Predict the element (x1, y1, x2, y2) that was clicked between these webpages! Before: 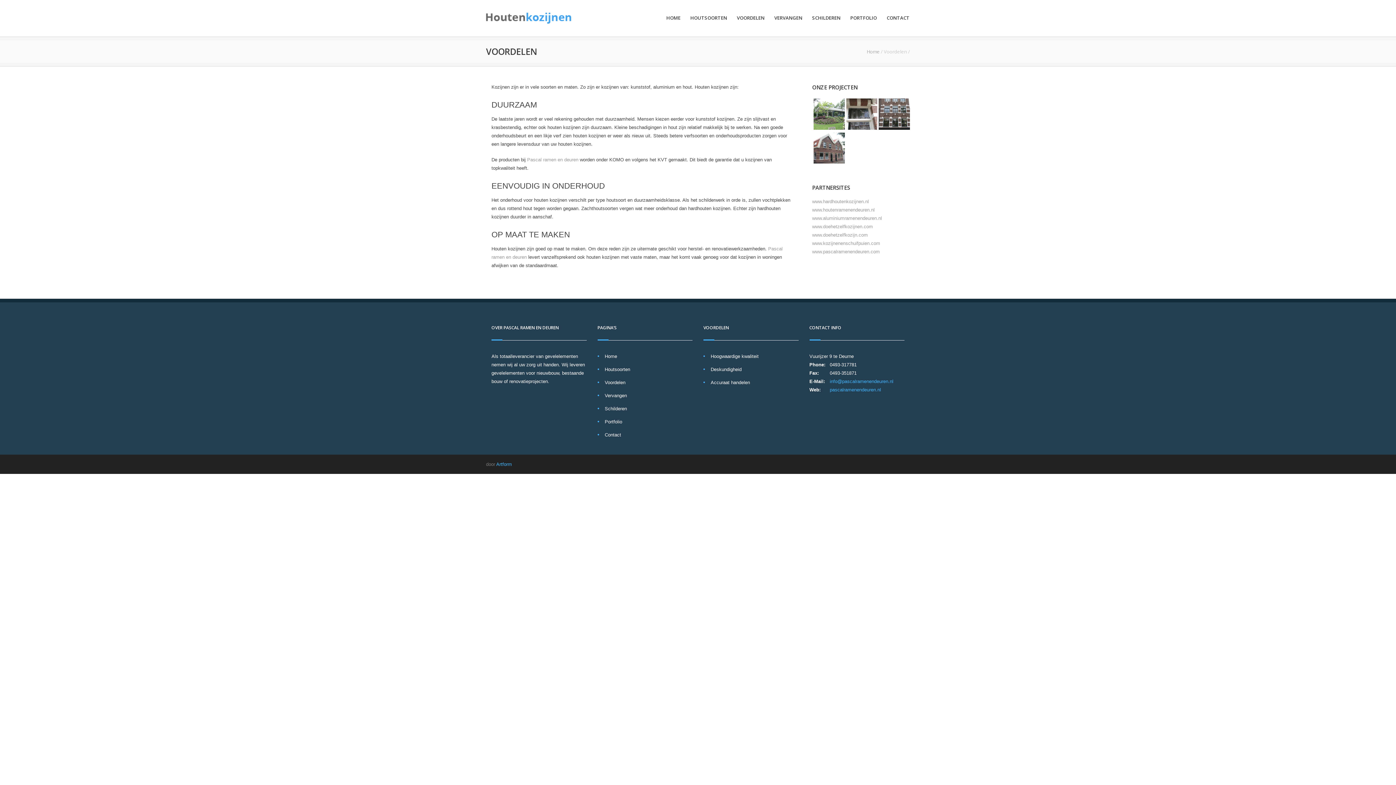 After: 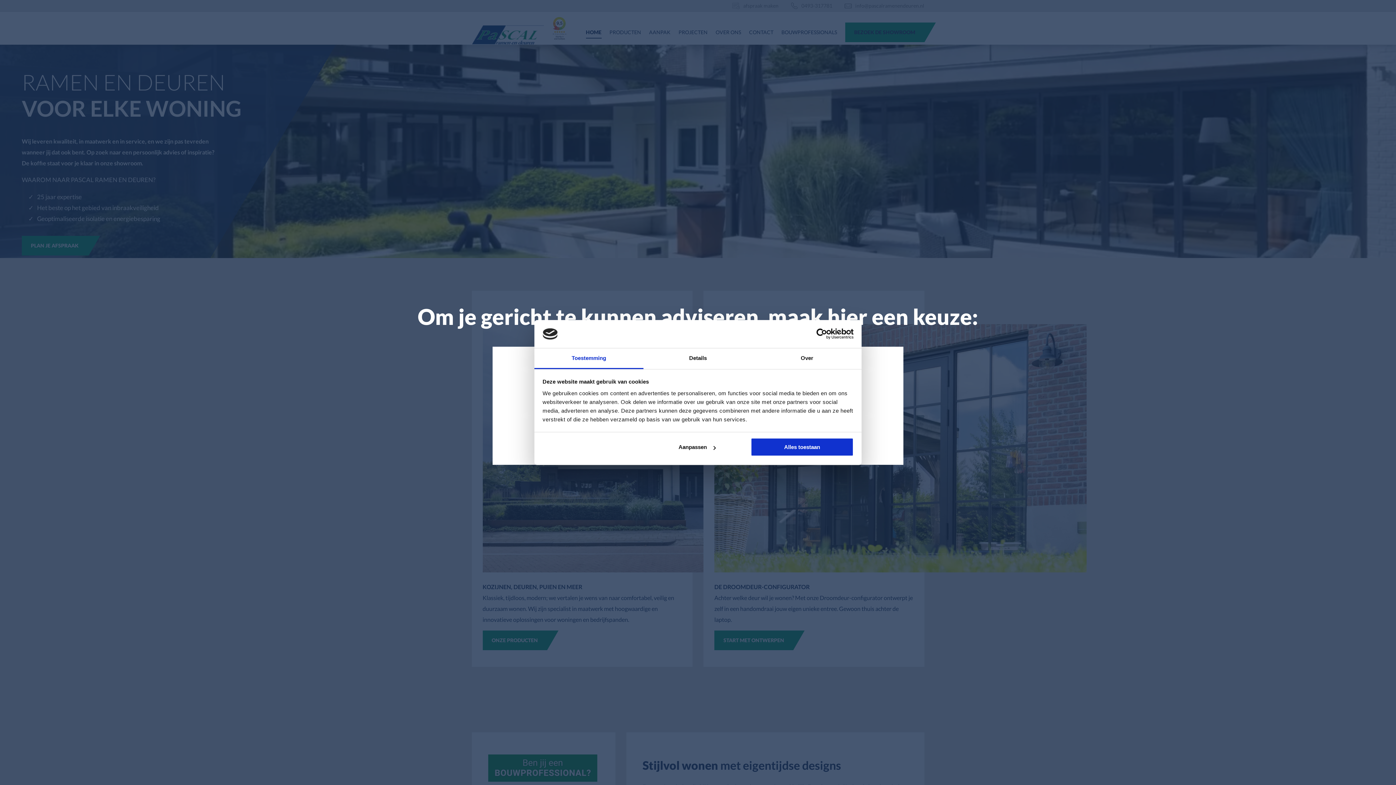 Action: bbox: (830, 387, 881, 392) label: pascalramenendeuren.nl